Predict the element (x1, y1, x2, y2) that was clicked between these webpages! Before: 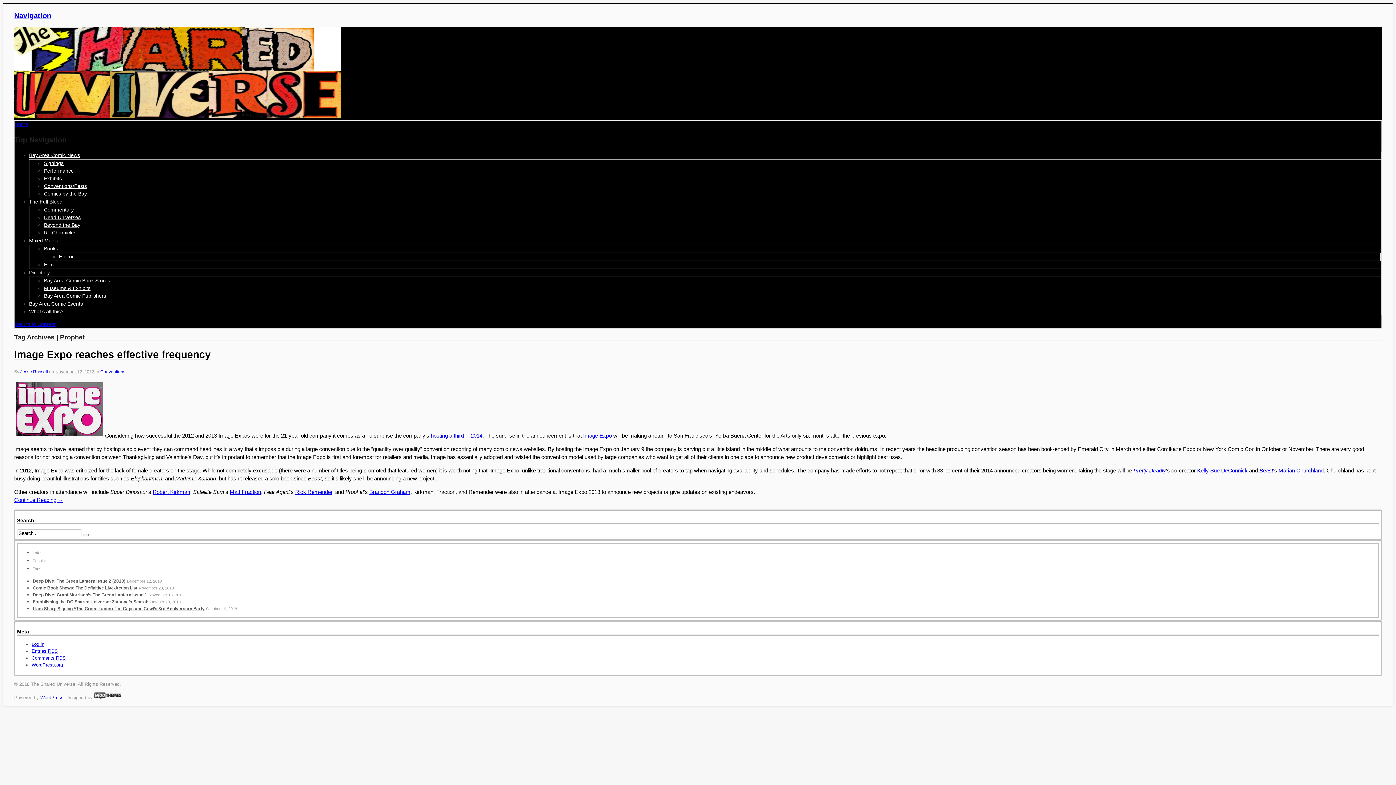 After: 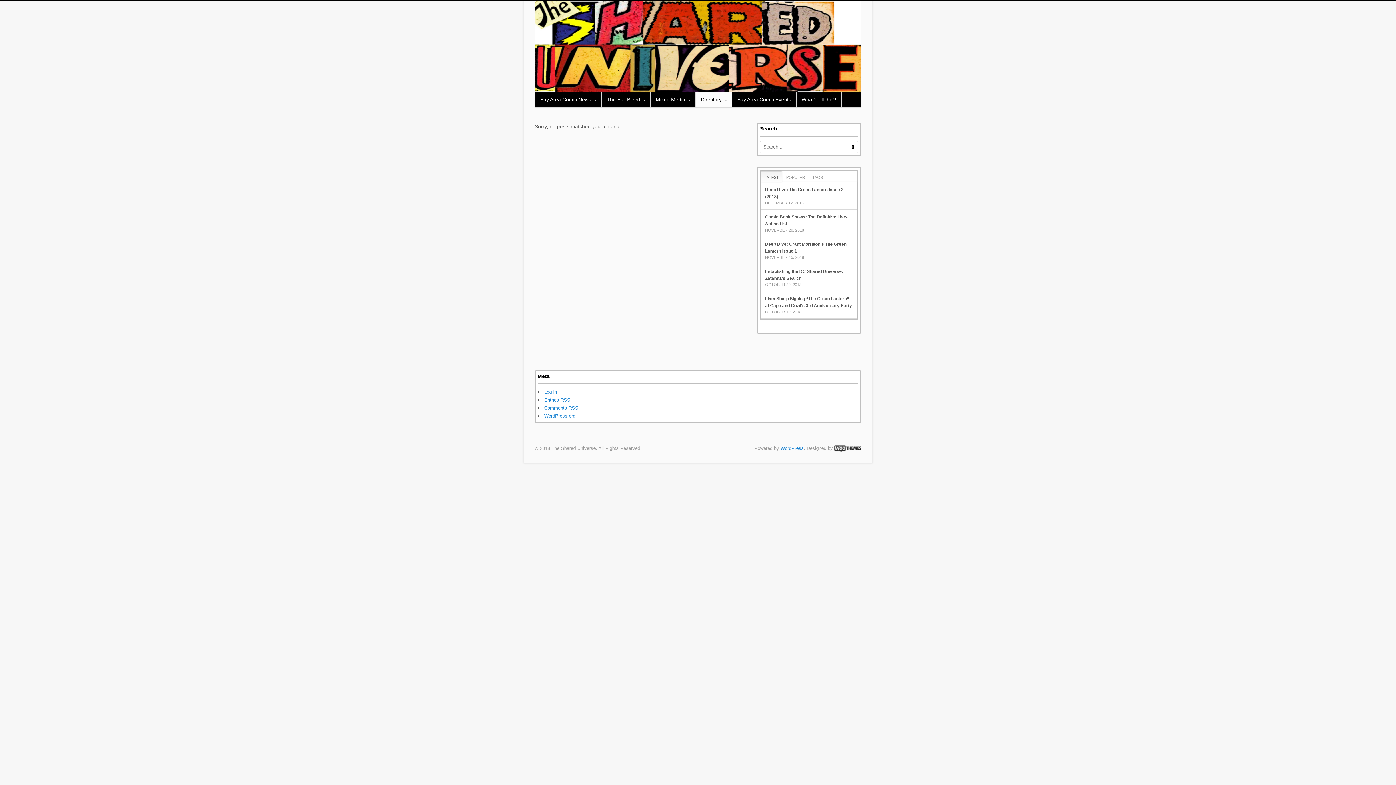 Action: bbox: (29, 269, 49, 275) label: Directory